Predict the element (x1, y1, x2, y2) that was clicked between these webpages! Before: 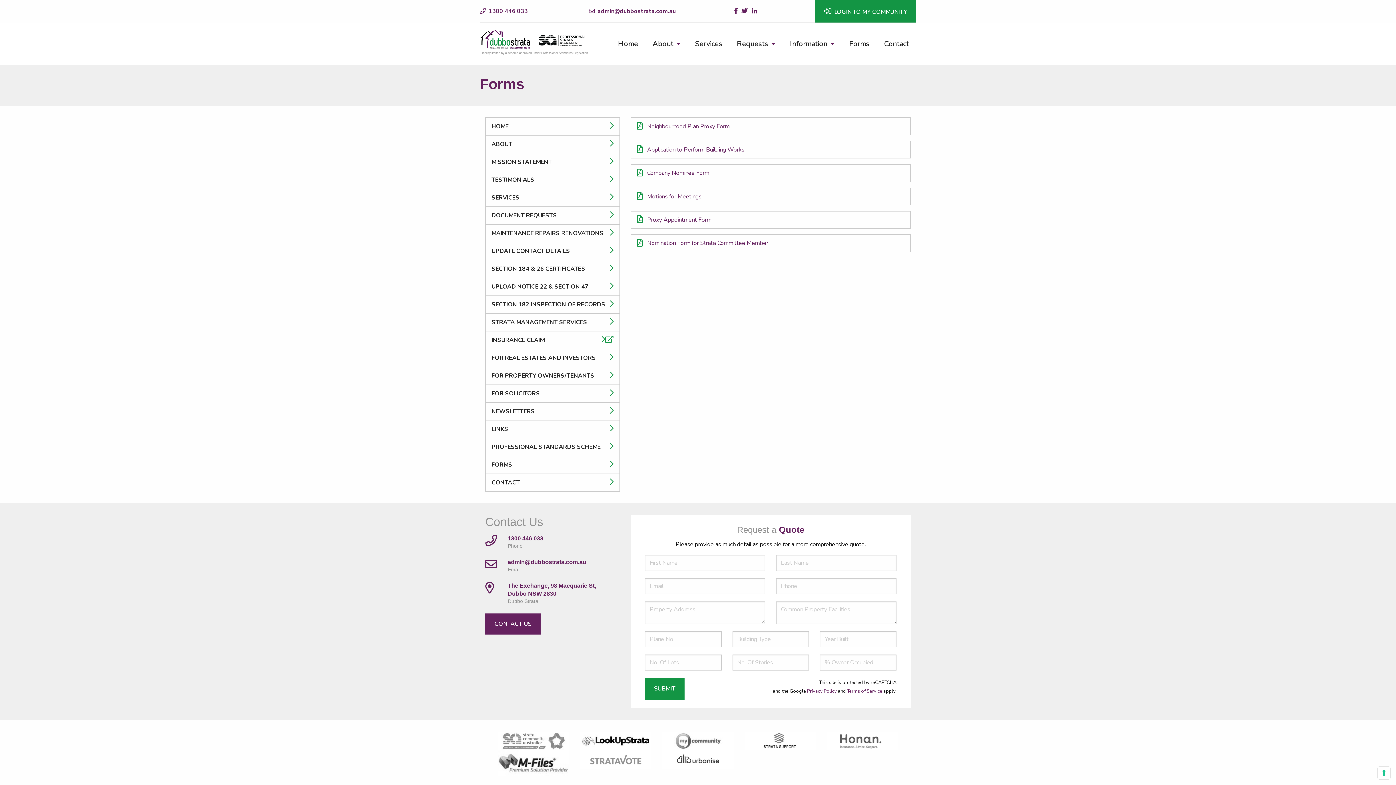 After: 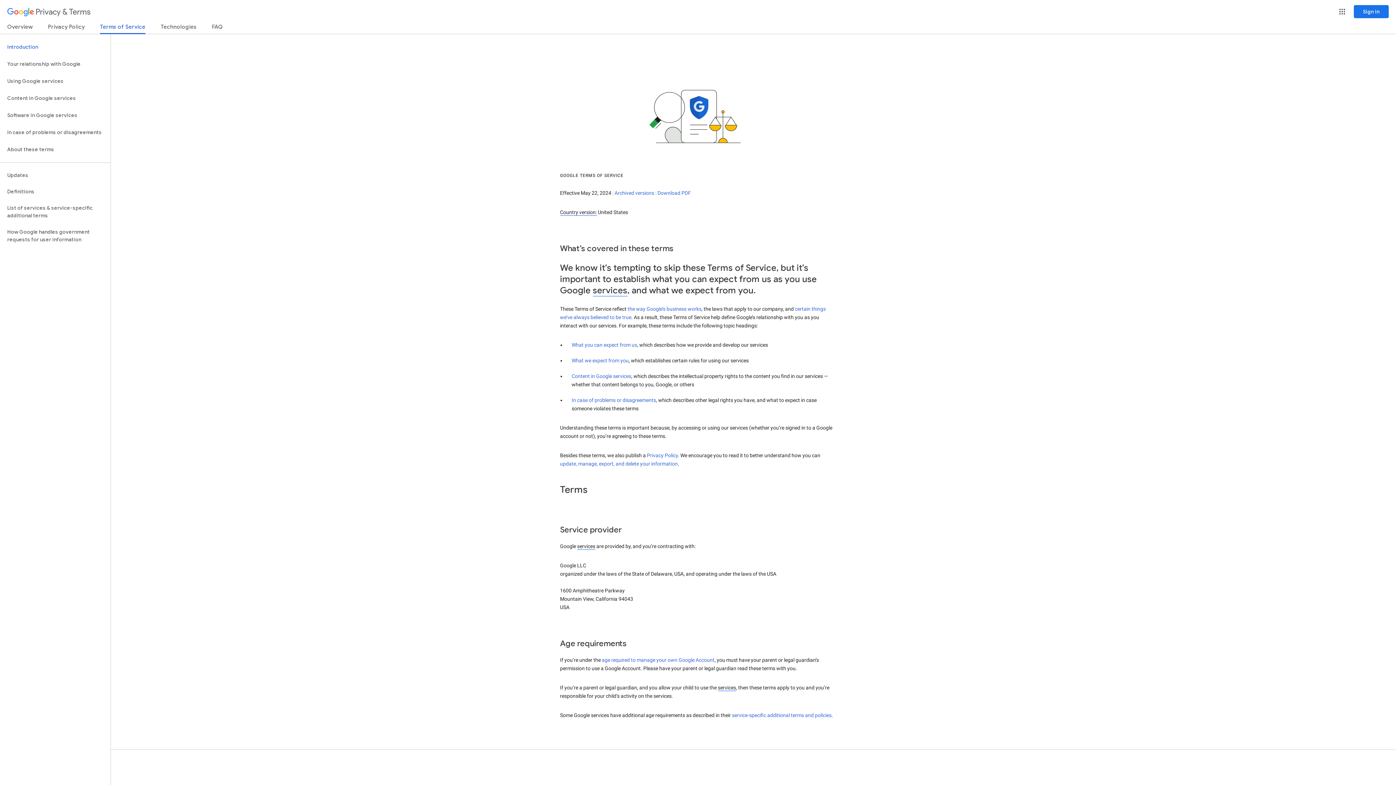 Action: bbox: (847, 688, 882, 695) label: Terms of Service